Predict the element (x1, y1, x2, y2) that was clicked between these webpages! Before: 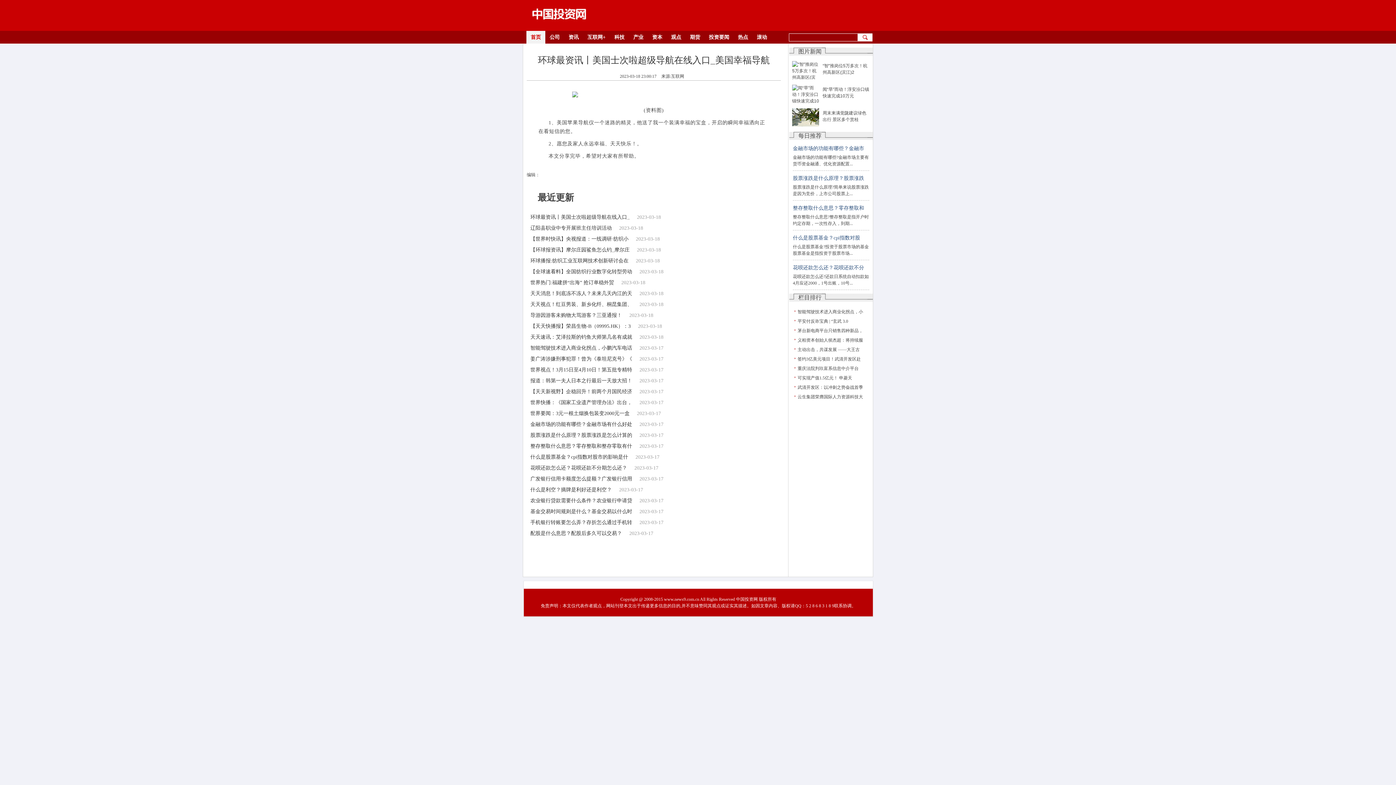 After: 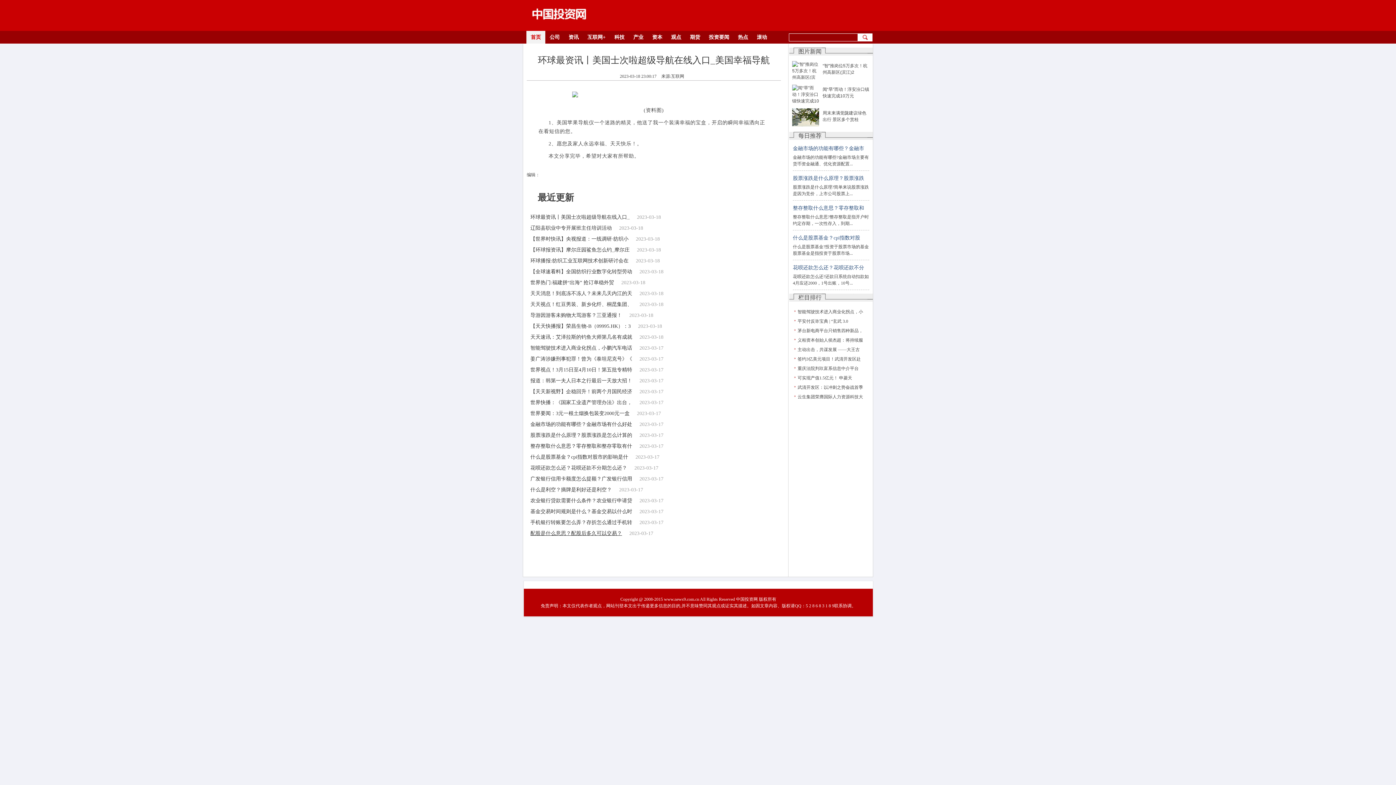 Action: label: 配股是什么意思？配股后多久可以交易？ bbox: (530, 530, 622, 536)